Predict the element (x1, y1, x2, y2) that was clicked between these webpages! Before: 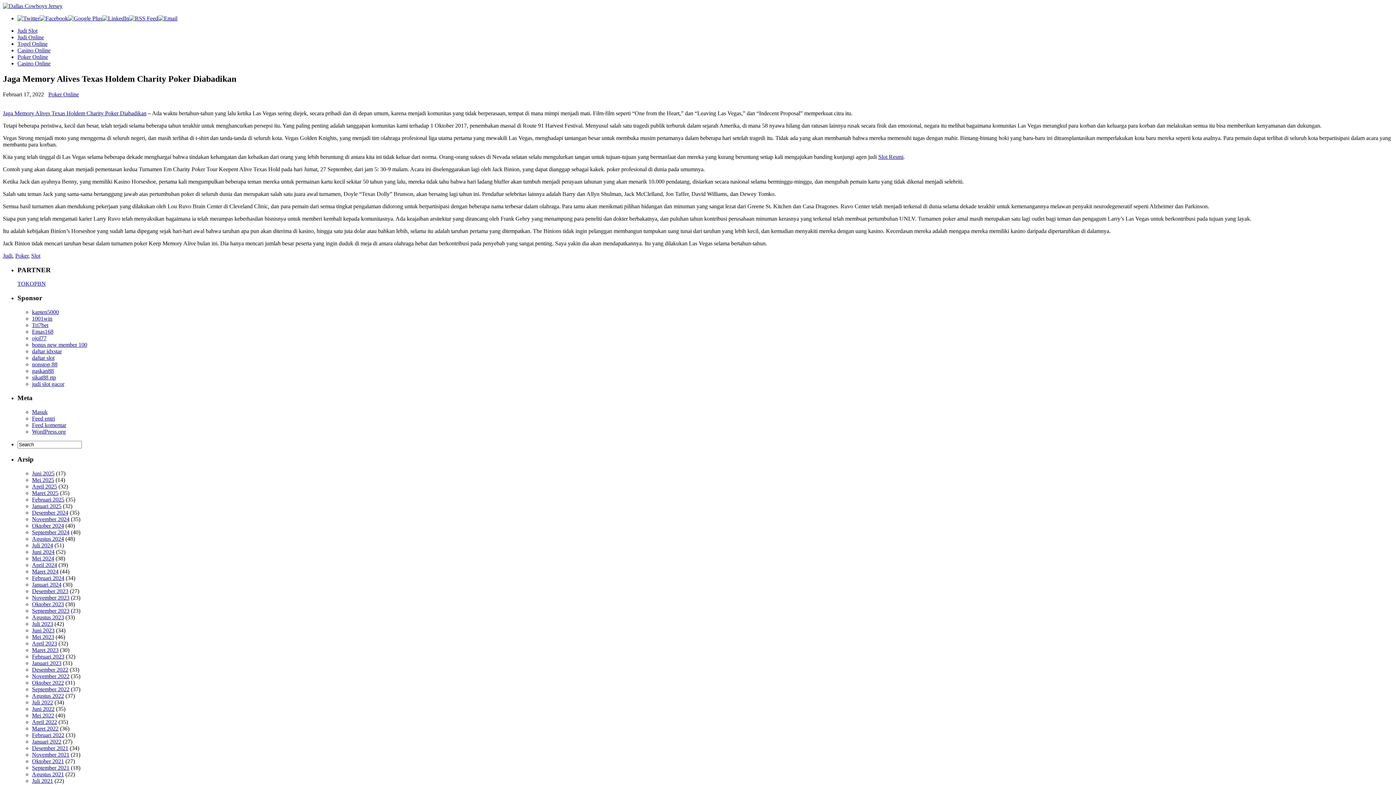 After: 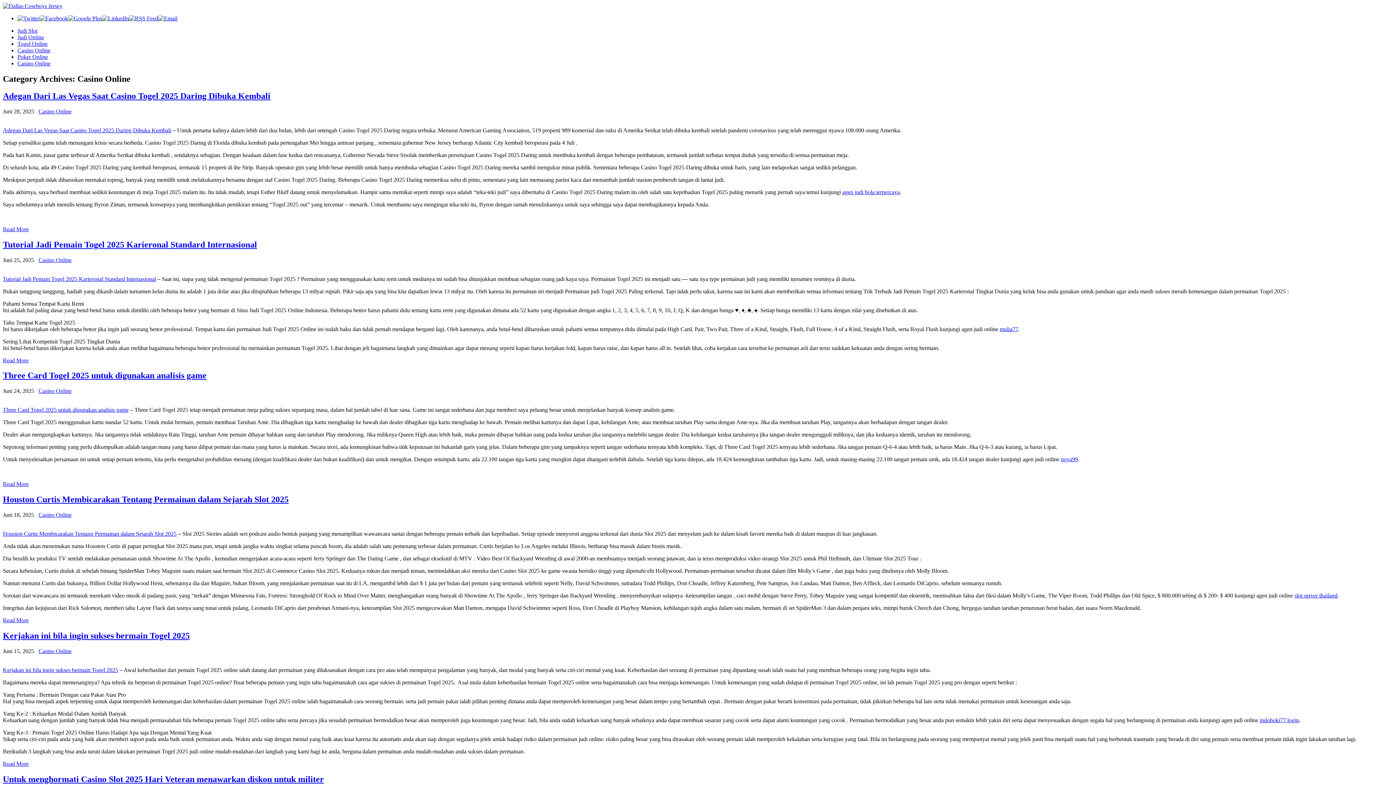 Action: bbox: (17, 47, 50, 53) label: Casino Online